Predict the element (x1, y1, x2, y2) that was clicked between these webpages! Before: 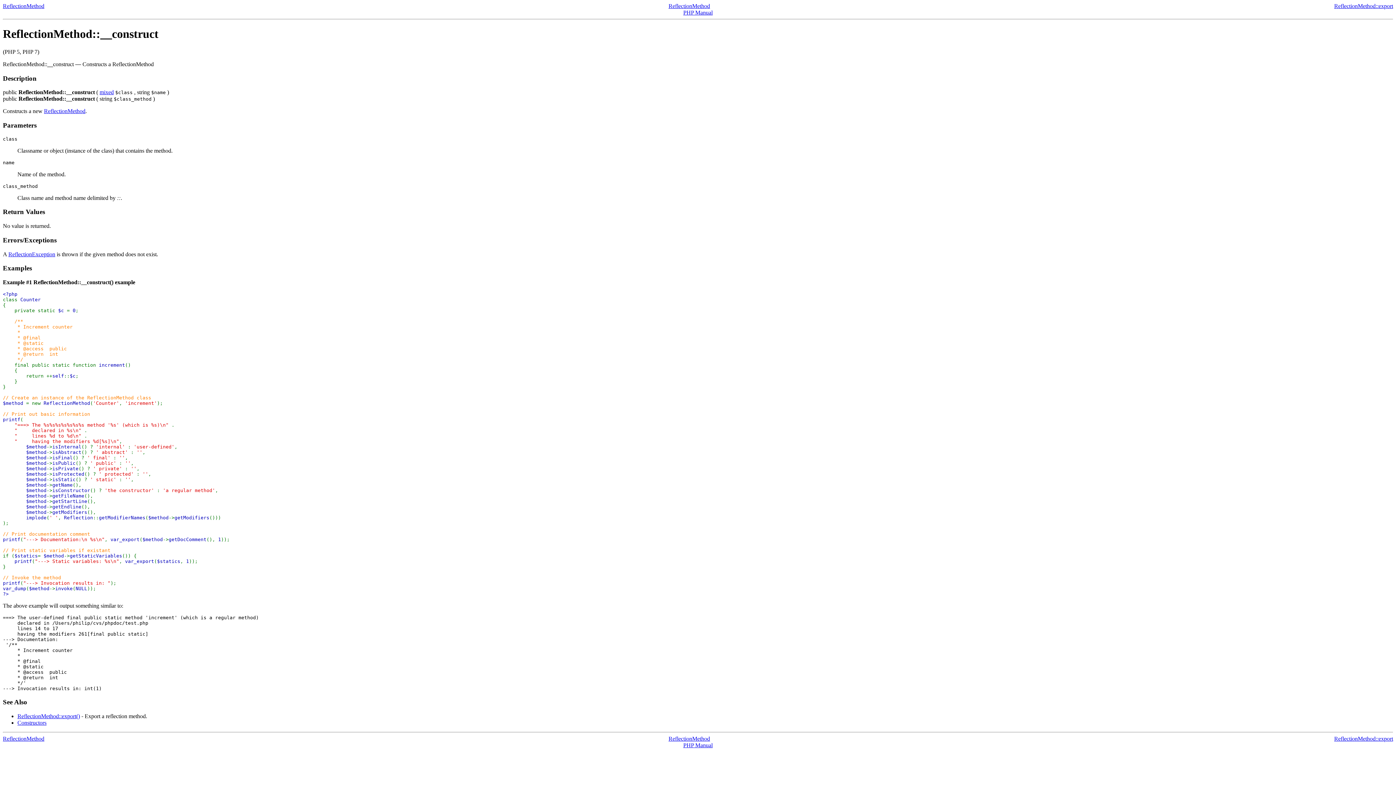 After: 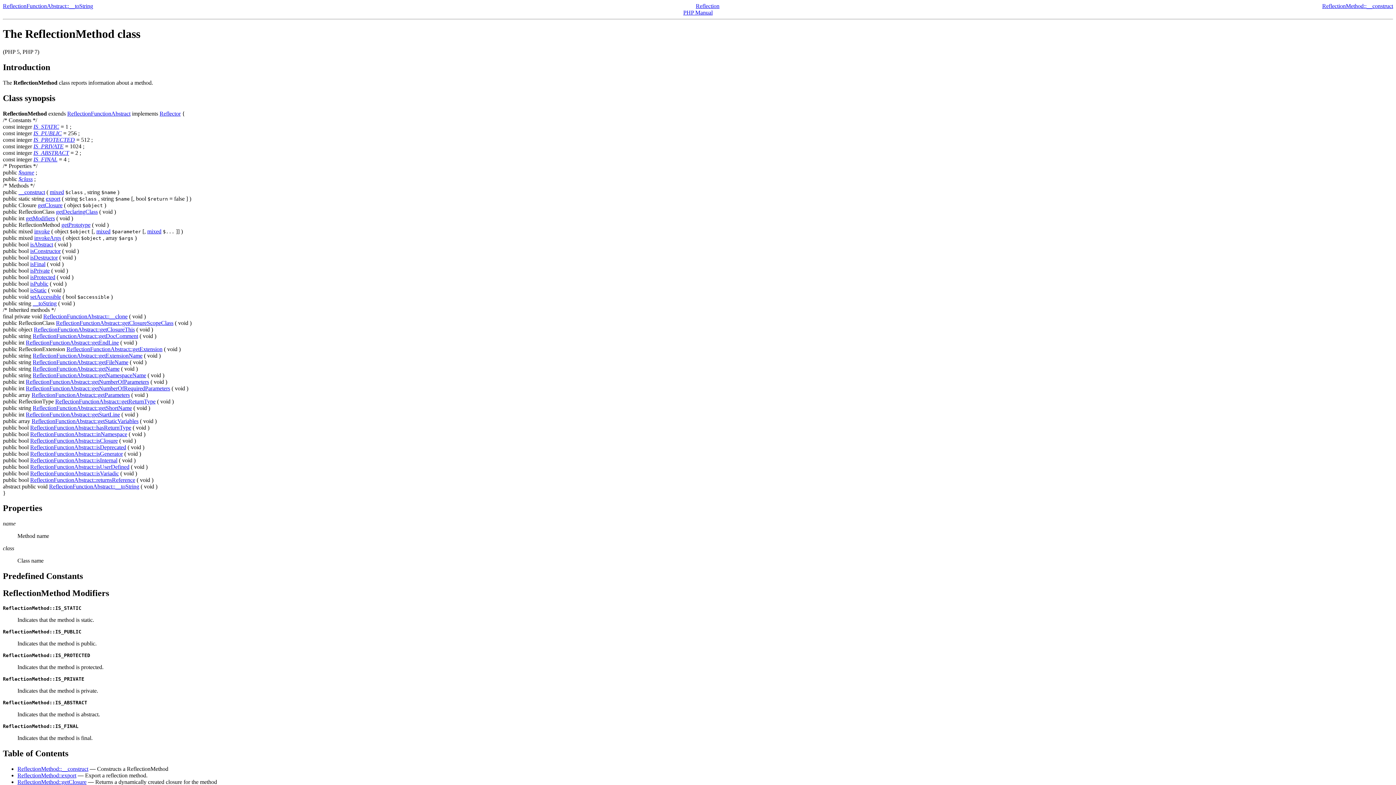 Action: label: ReflectionMethod bbox: (44, 108, 85, 114)